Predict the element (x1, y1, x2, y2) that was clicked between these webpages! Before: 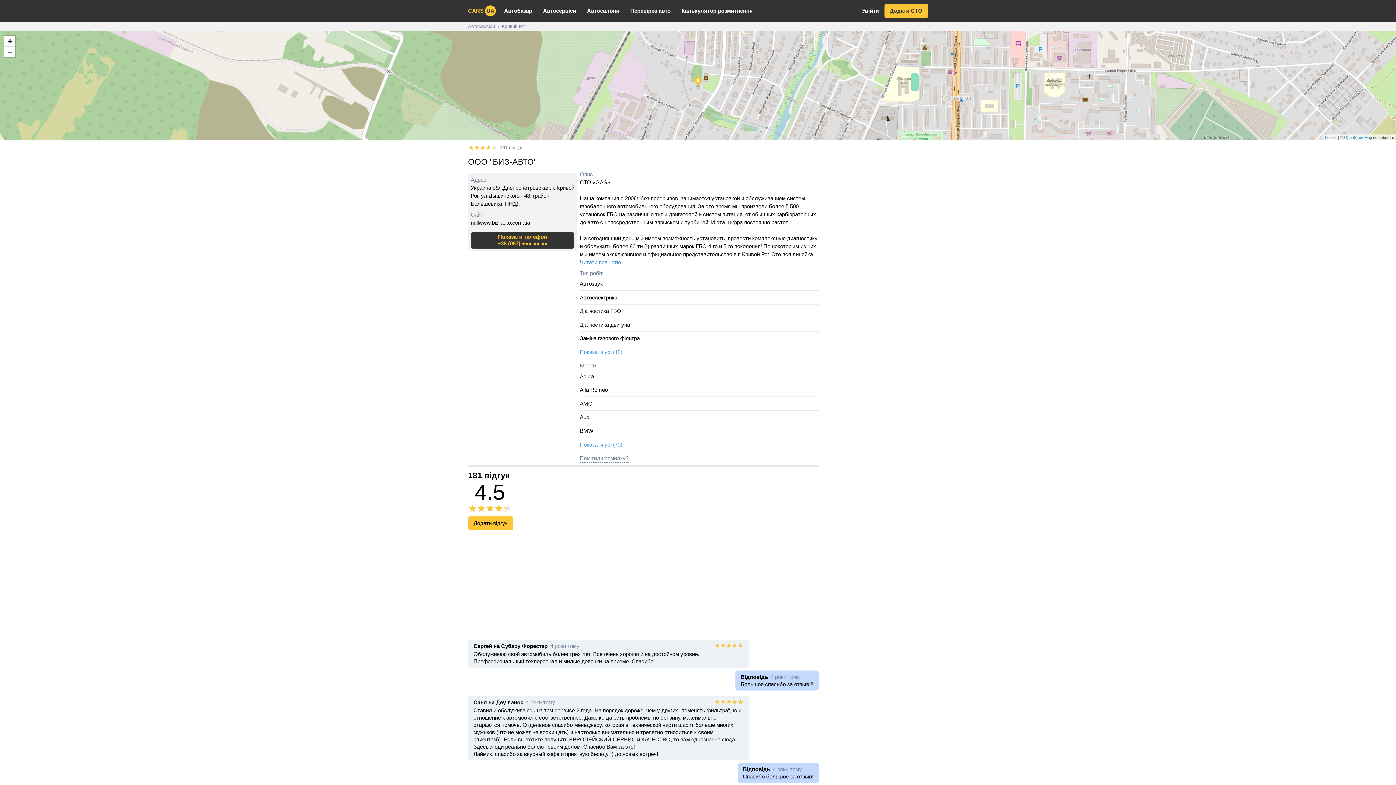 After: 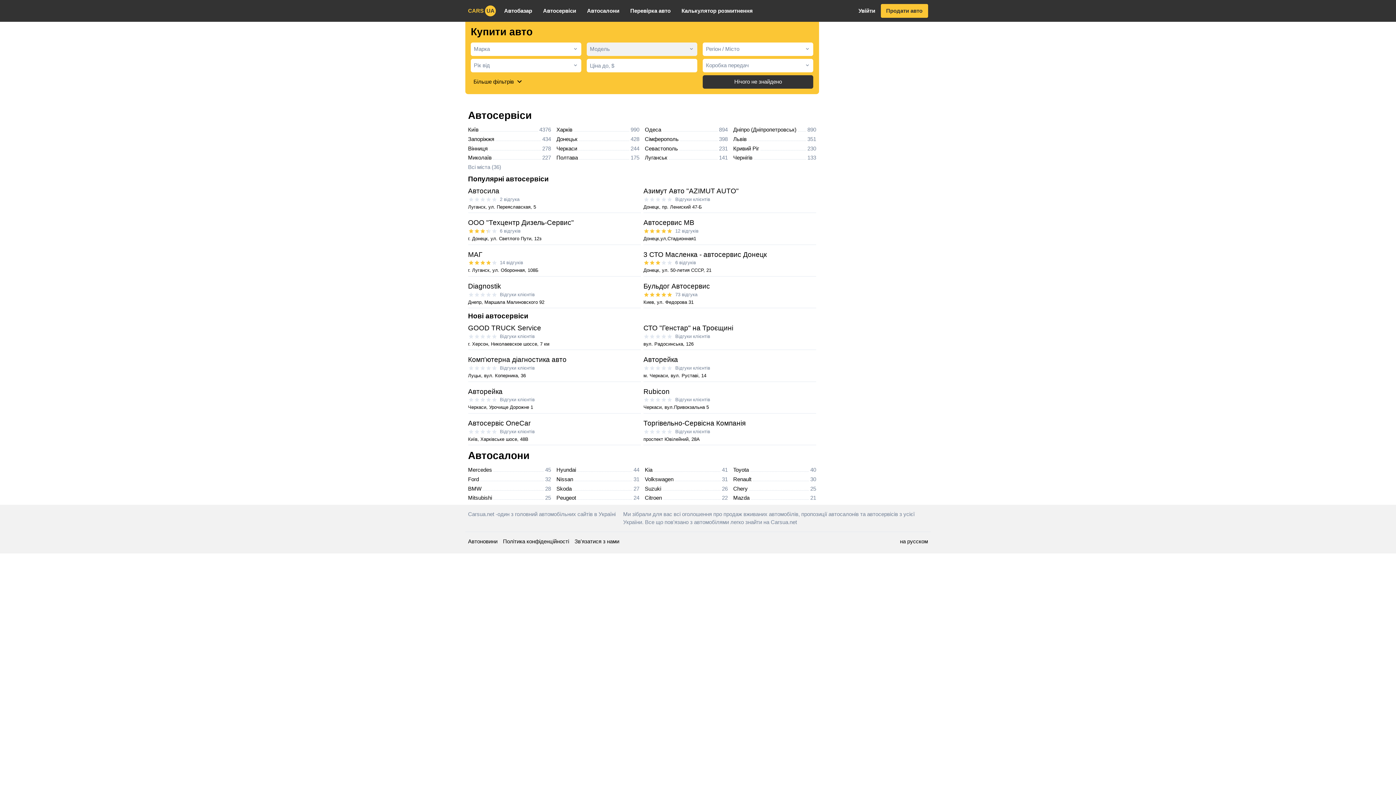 Action: label: CARSUA bbox: (465, 2, 498, 19)